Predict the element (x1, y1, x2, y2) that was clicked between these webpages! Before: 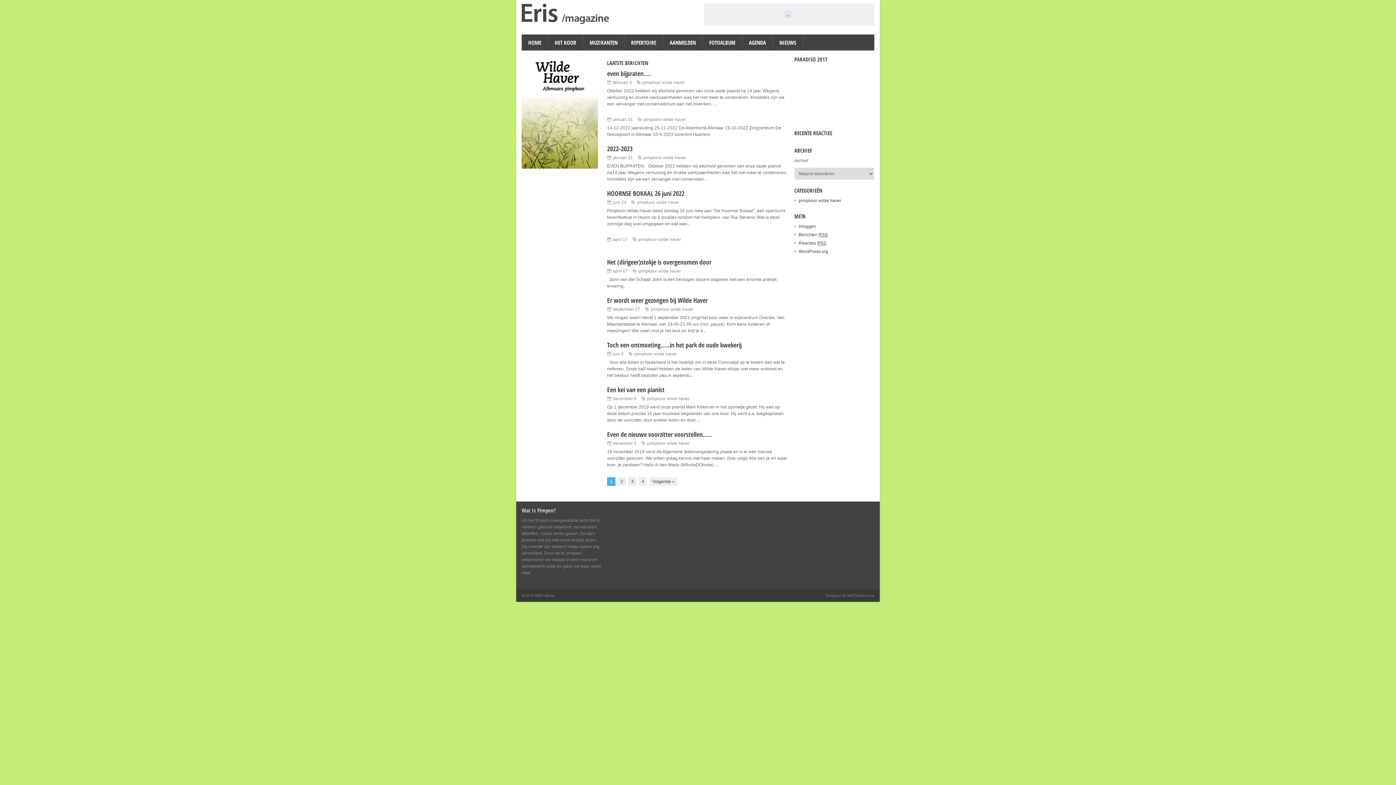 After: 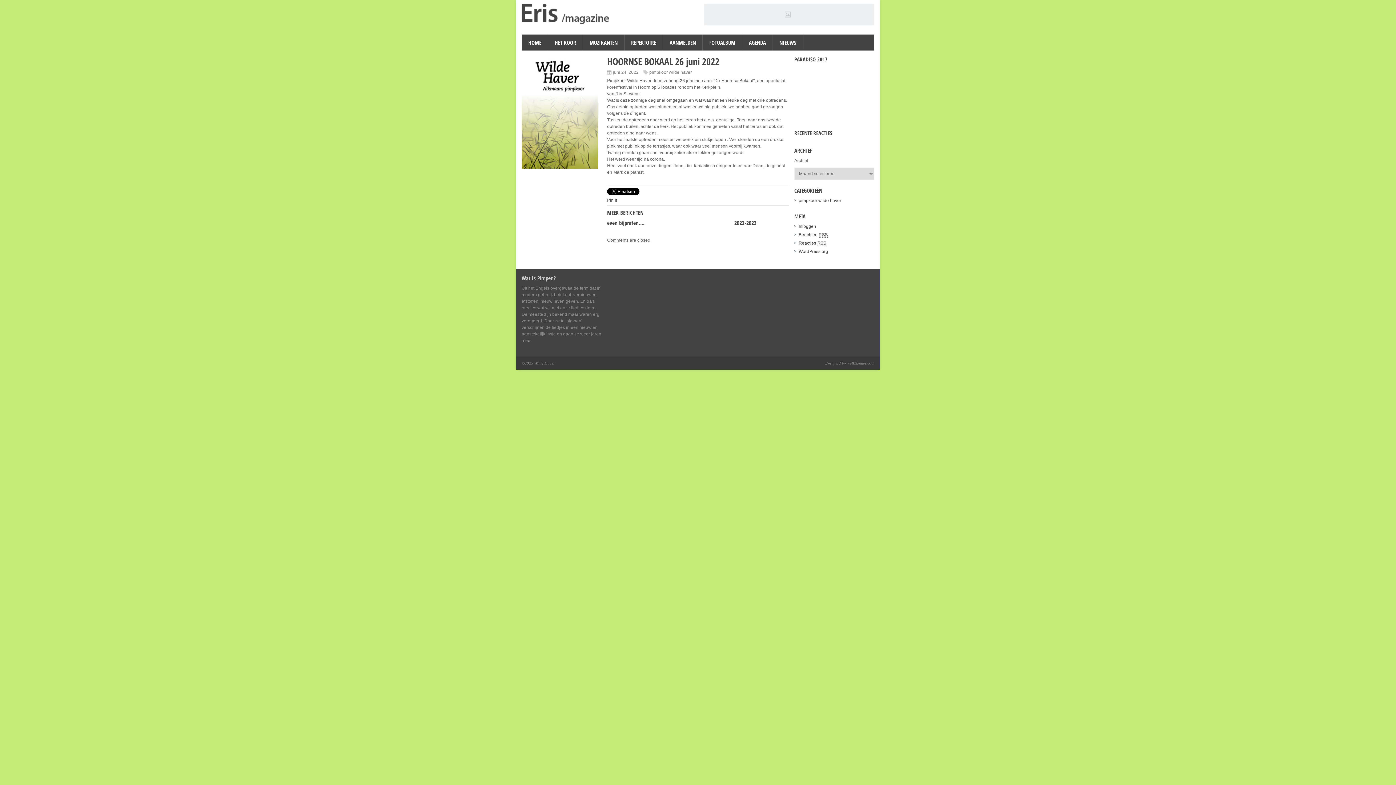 Action: label: HOORNSE BOKAAL 26 juni 2022 bbox: (607, 189, 684, 197)